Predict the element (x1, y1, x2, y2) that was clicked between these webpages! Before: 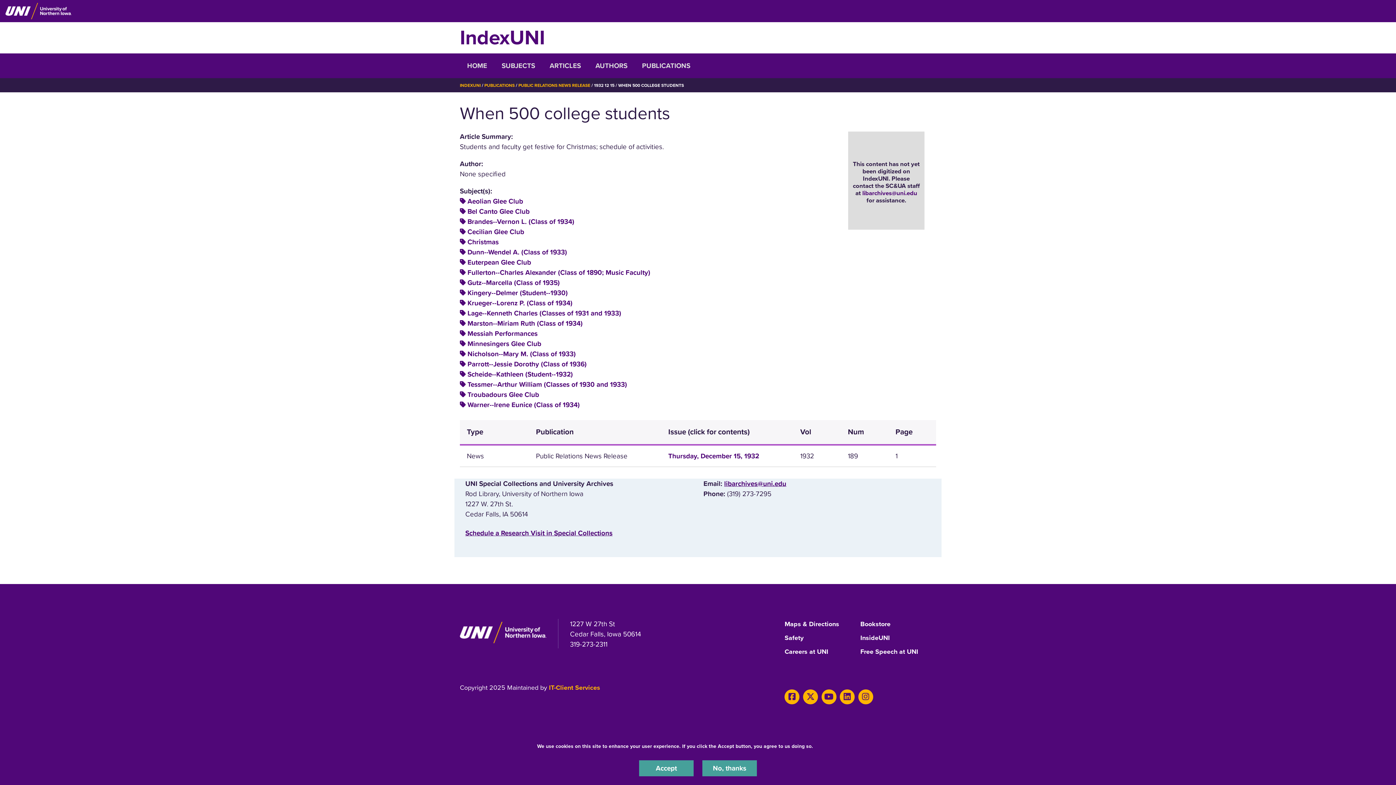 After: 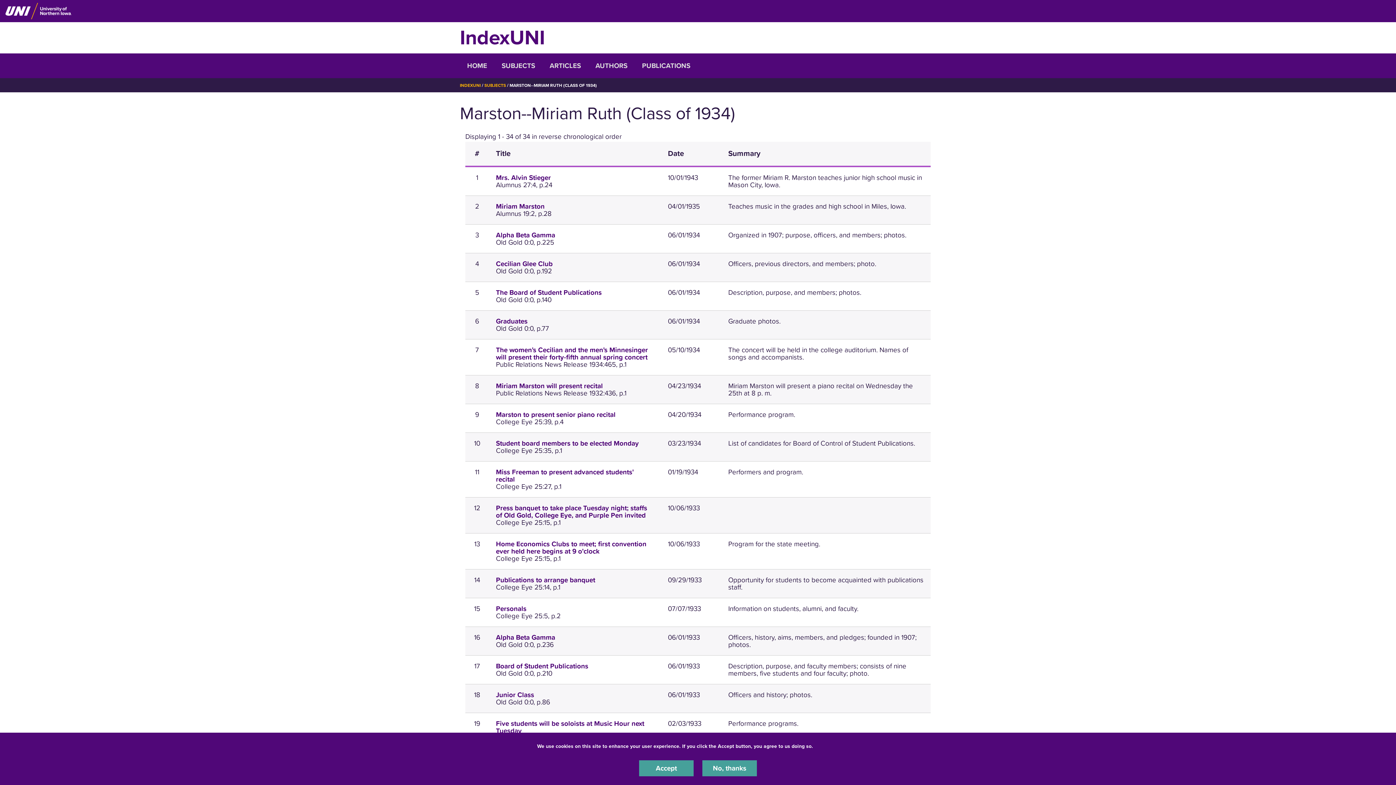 Action: bbox: (467, 319, 582, 327) label: Marston--Miriam Ruth (Class of 1934)